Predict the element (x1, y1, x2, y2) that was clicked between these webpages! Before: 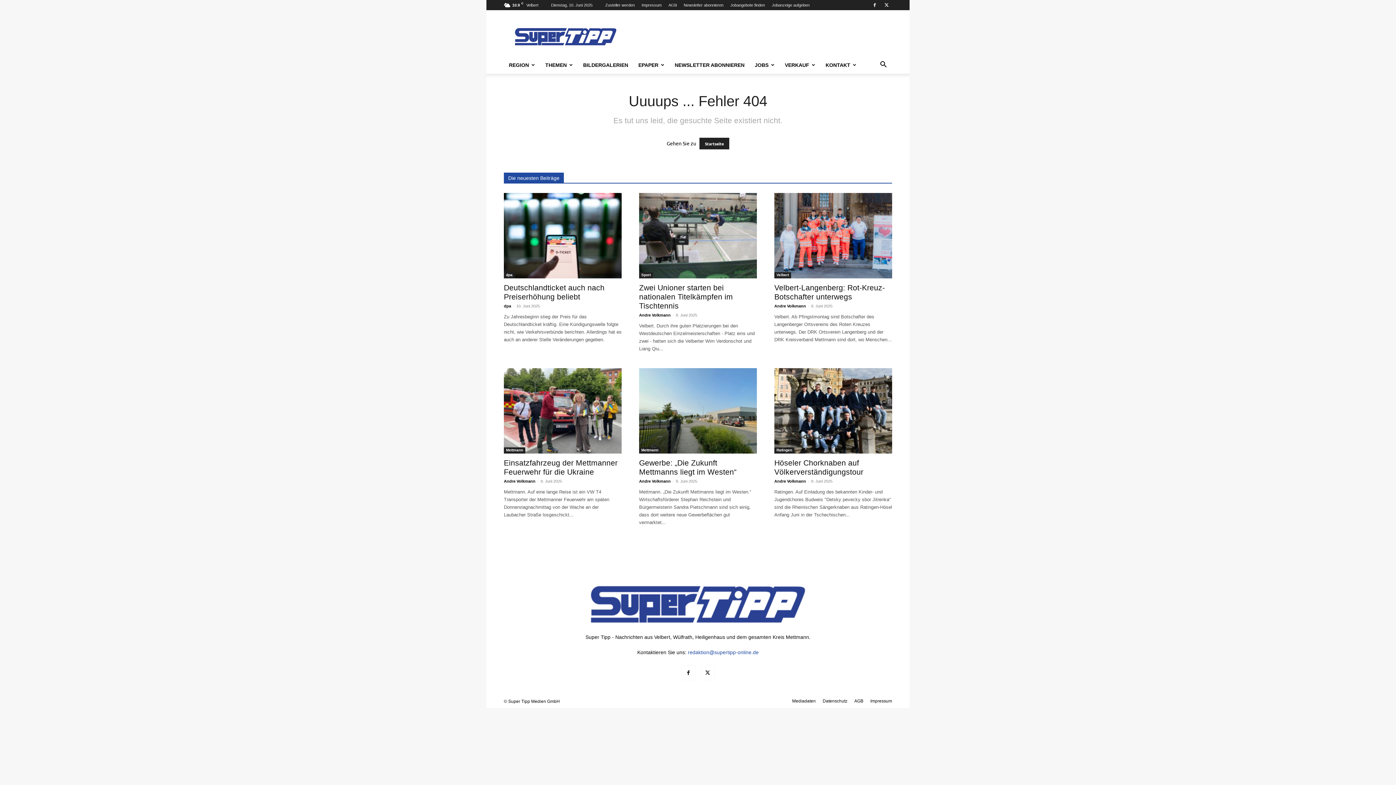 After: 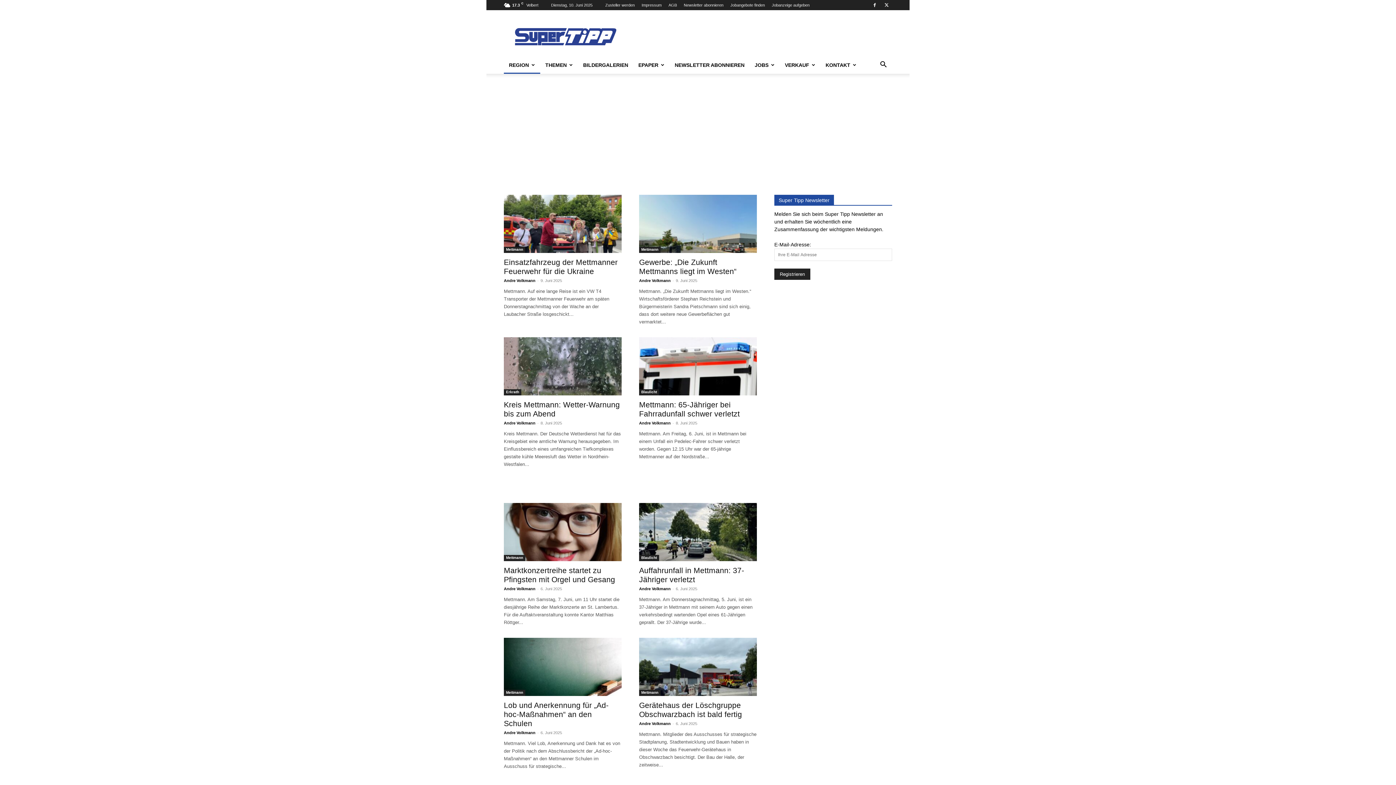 Action: label: Mettmann bbox: (639, 447, 660, 453)